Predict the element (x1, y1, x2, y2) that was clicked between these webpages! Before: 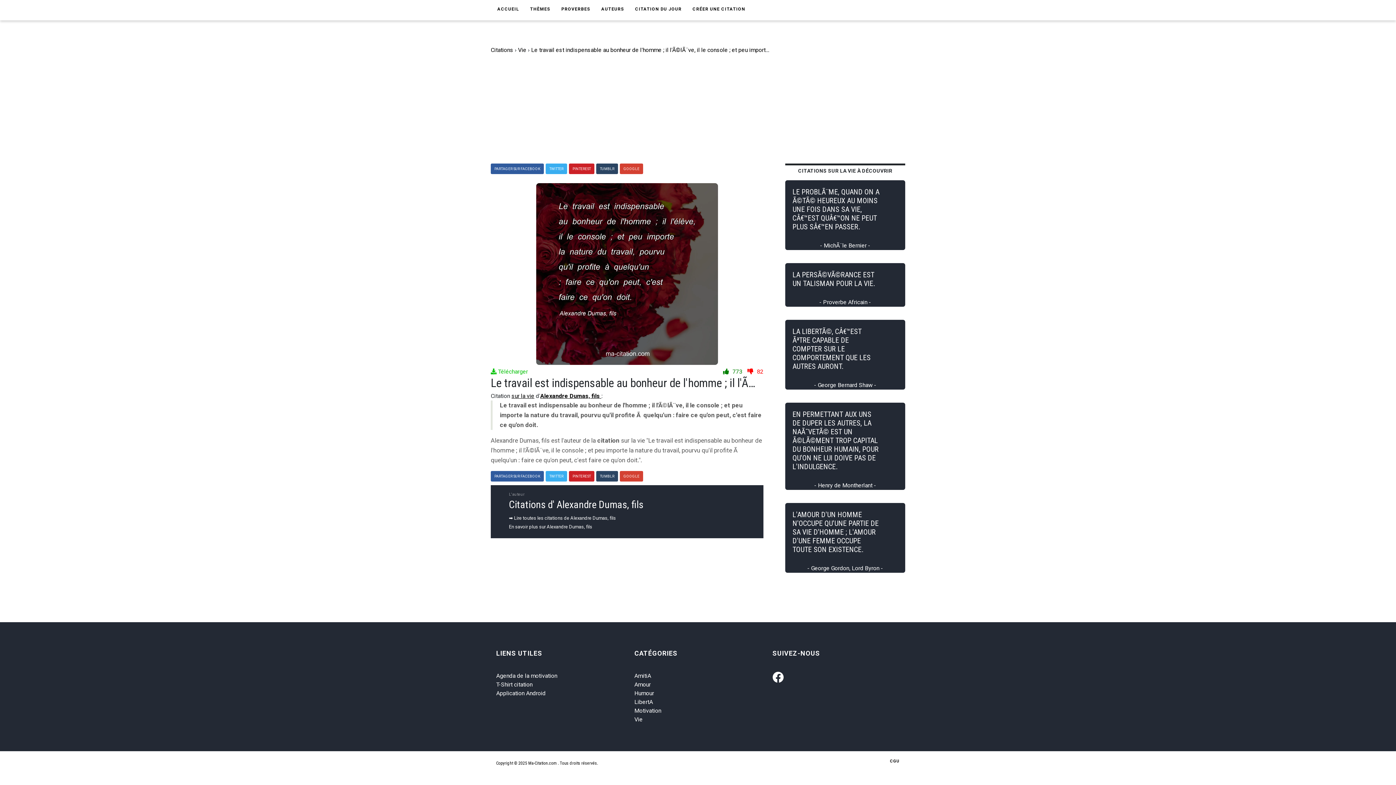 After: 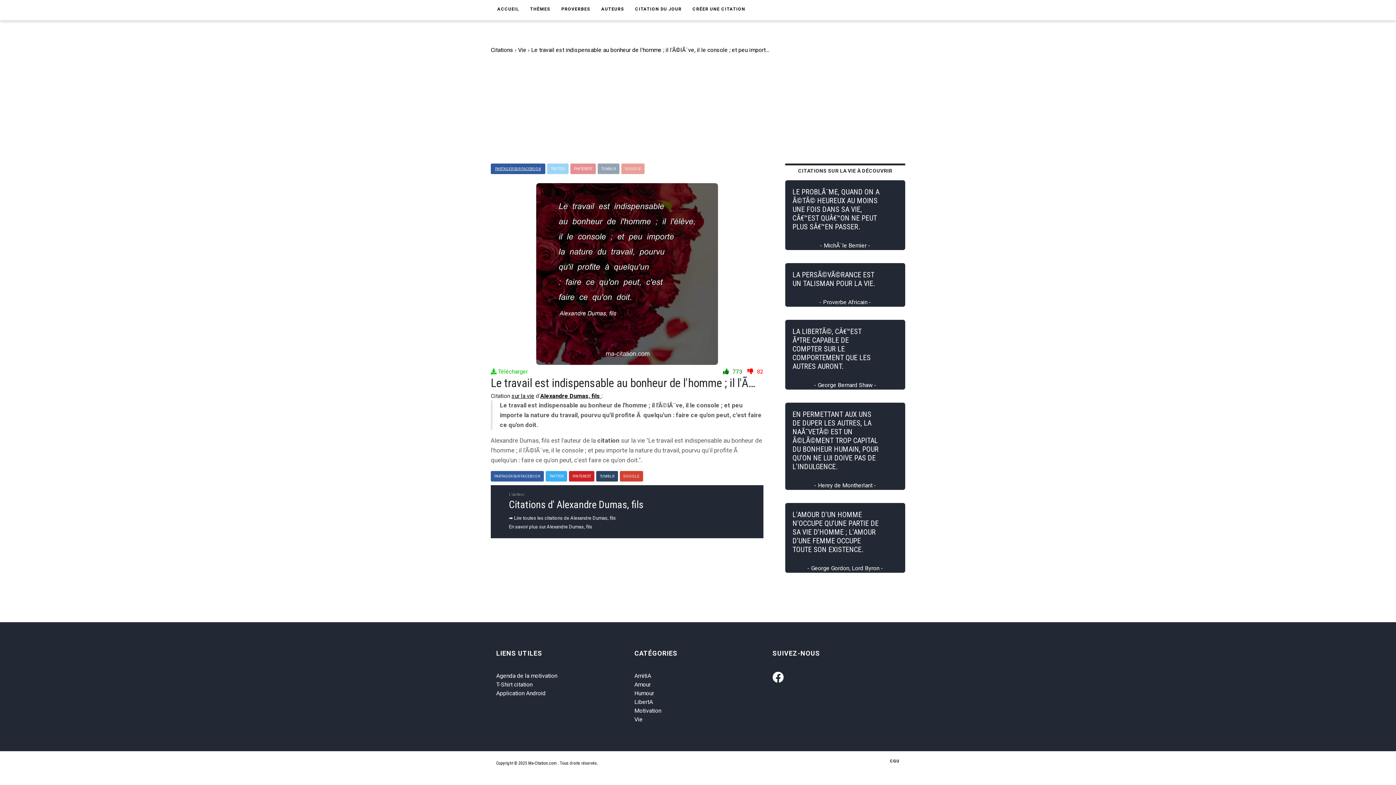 Action: label: PARTAGER SUR FACEBOOK bbox: (490, 163, 544, 174)